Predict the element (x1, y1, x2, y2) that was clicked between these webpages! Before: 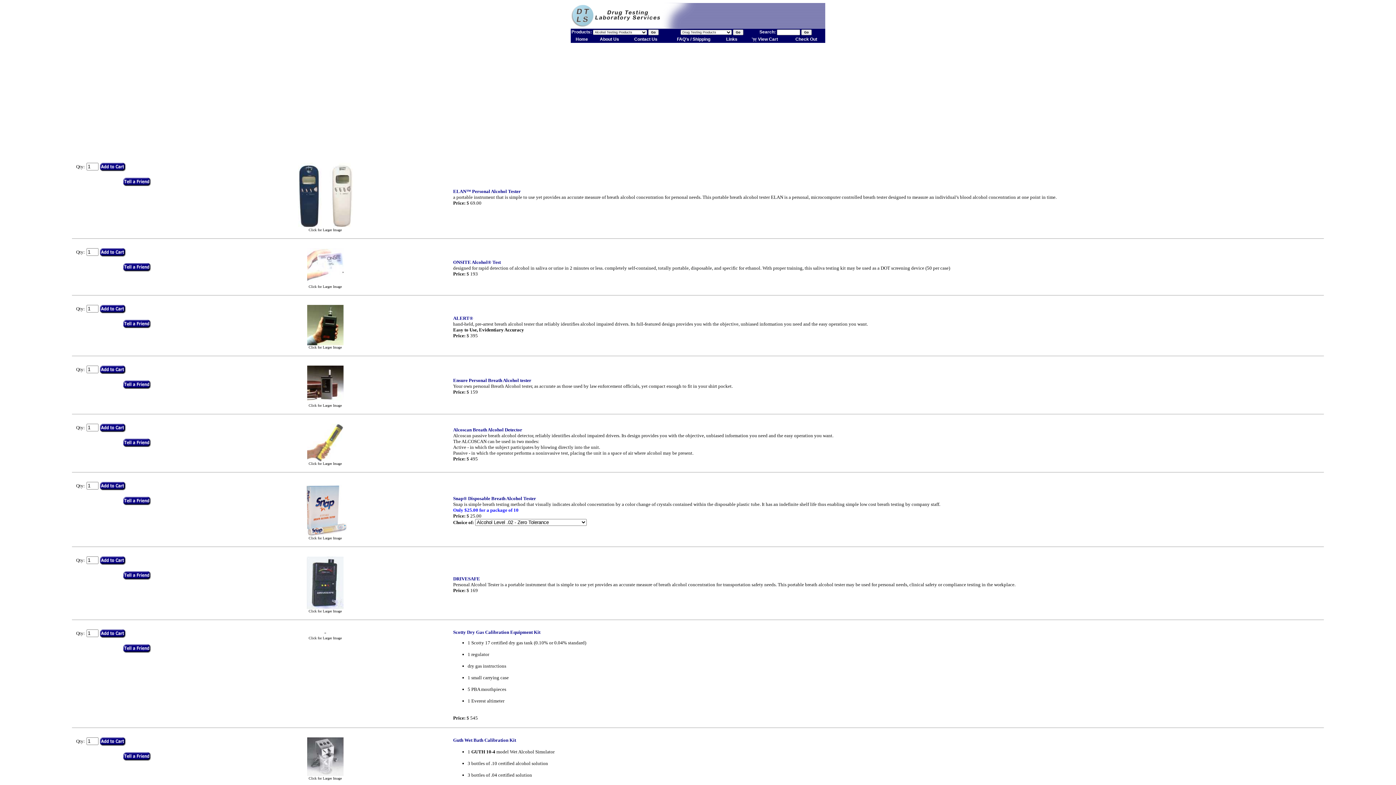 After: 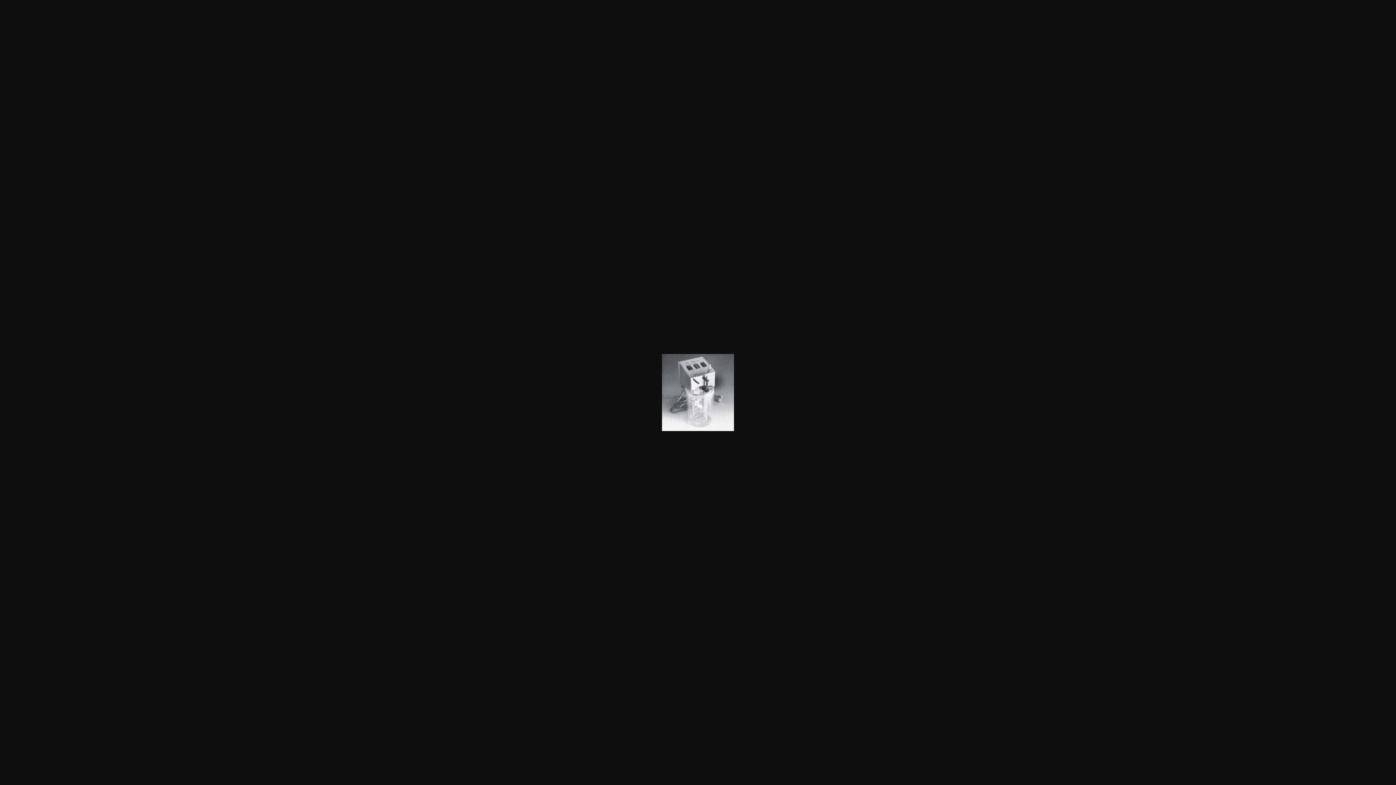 Action: bbox: (307, 771, 343, 777)